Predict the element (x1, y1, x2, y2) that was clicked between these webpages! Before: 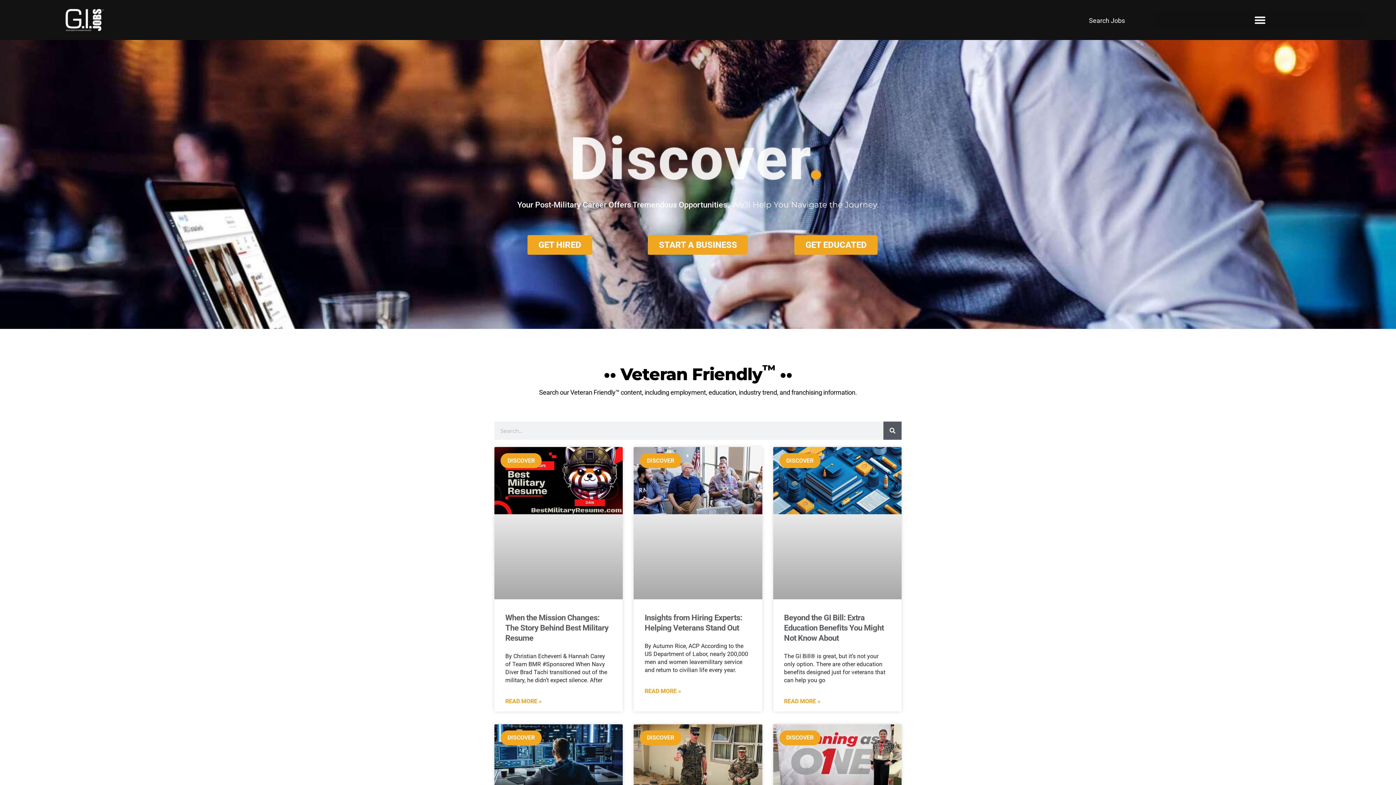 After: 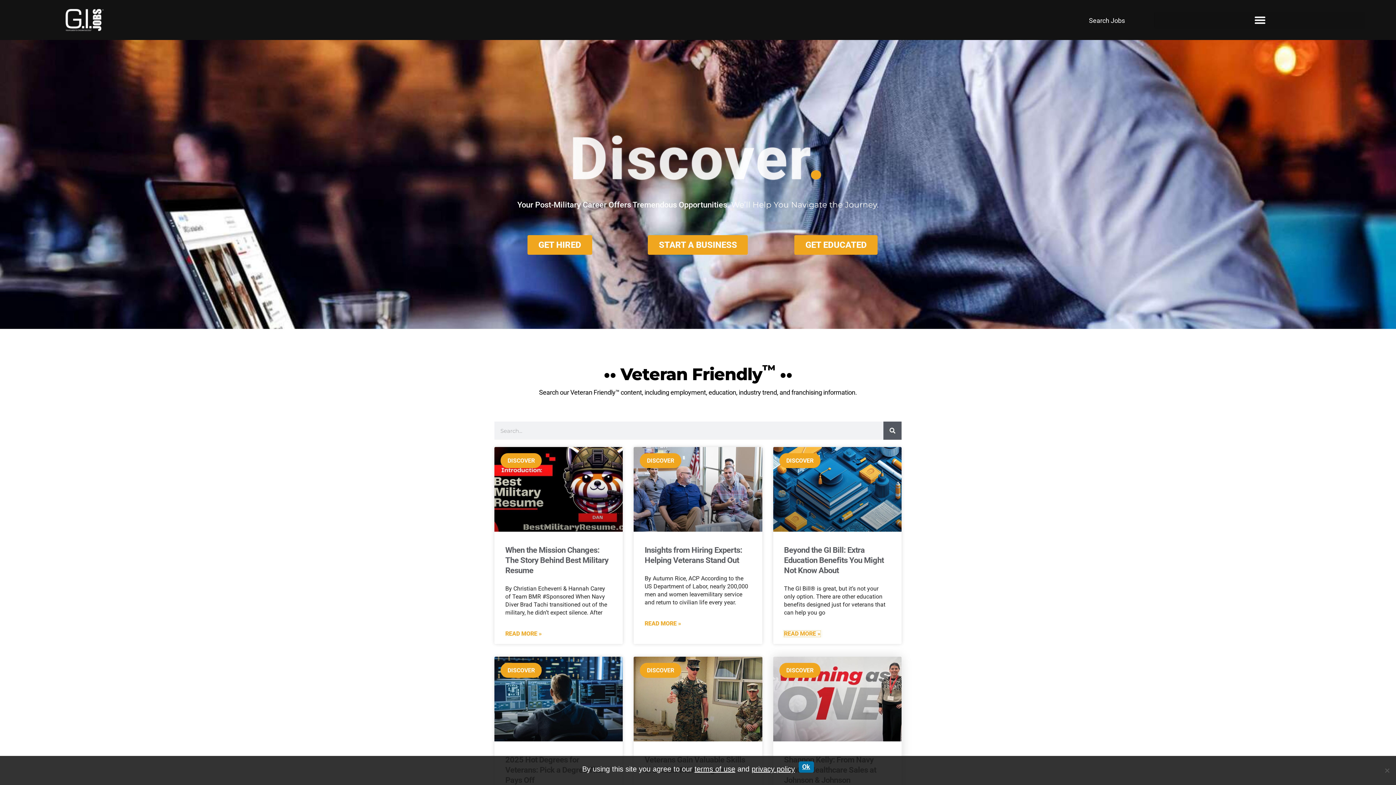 Action: label: Read more about Beyond the GI Bill: Extra Education Benefits You Might Not Know About bbox: (784, 698, 820, 704)